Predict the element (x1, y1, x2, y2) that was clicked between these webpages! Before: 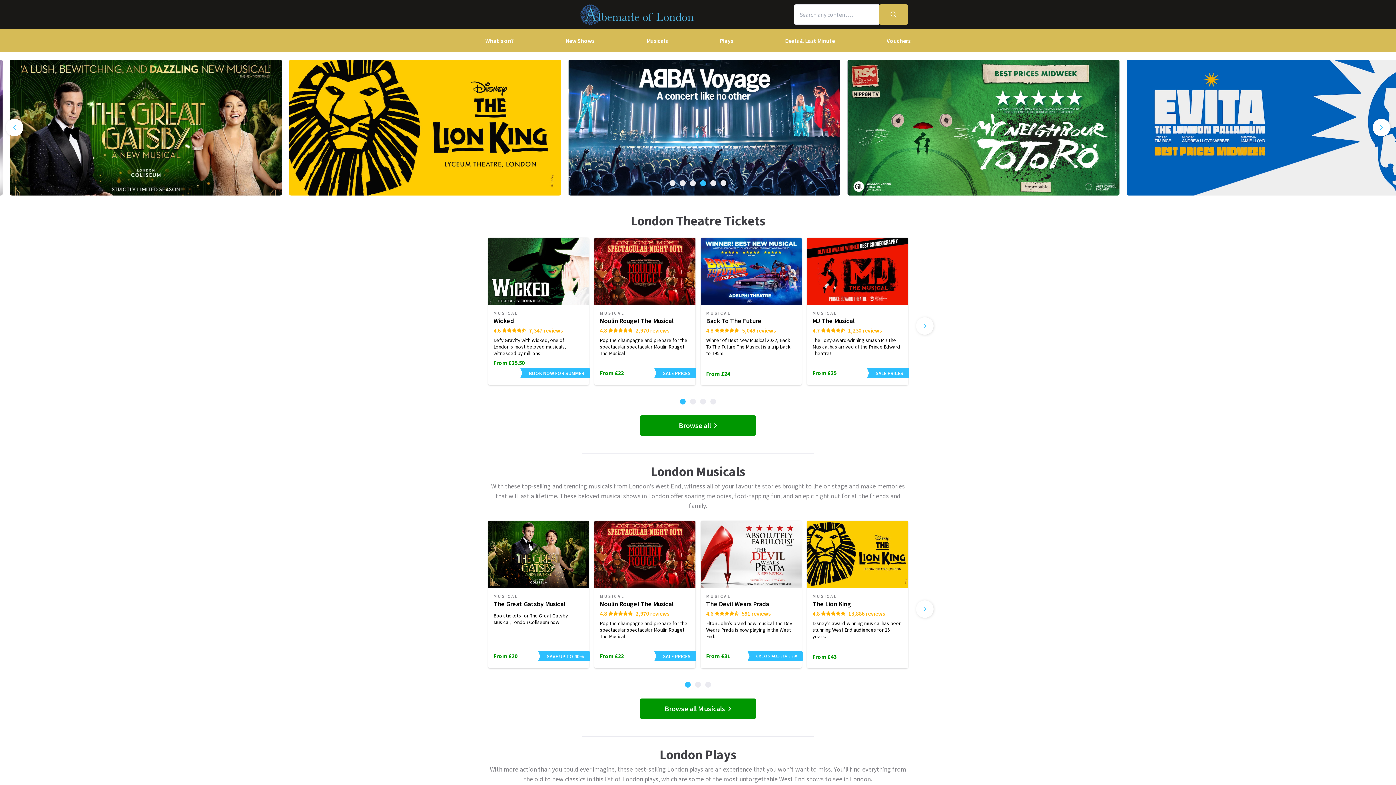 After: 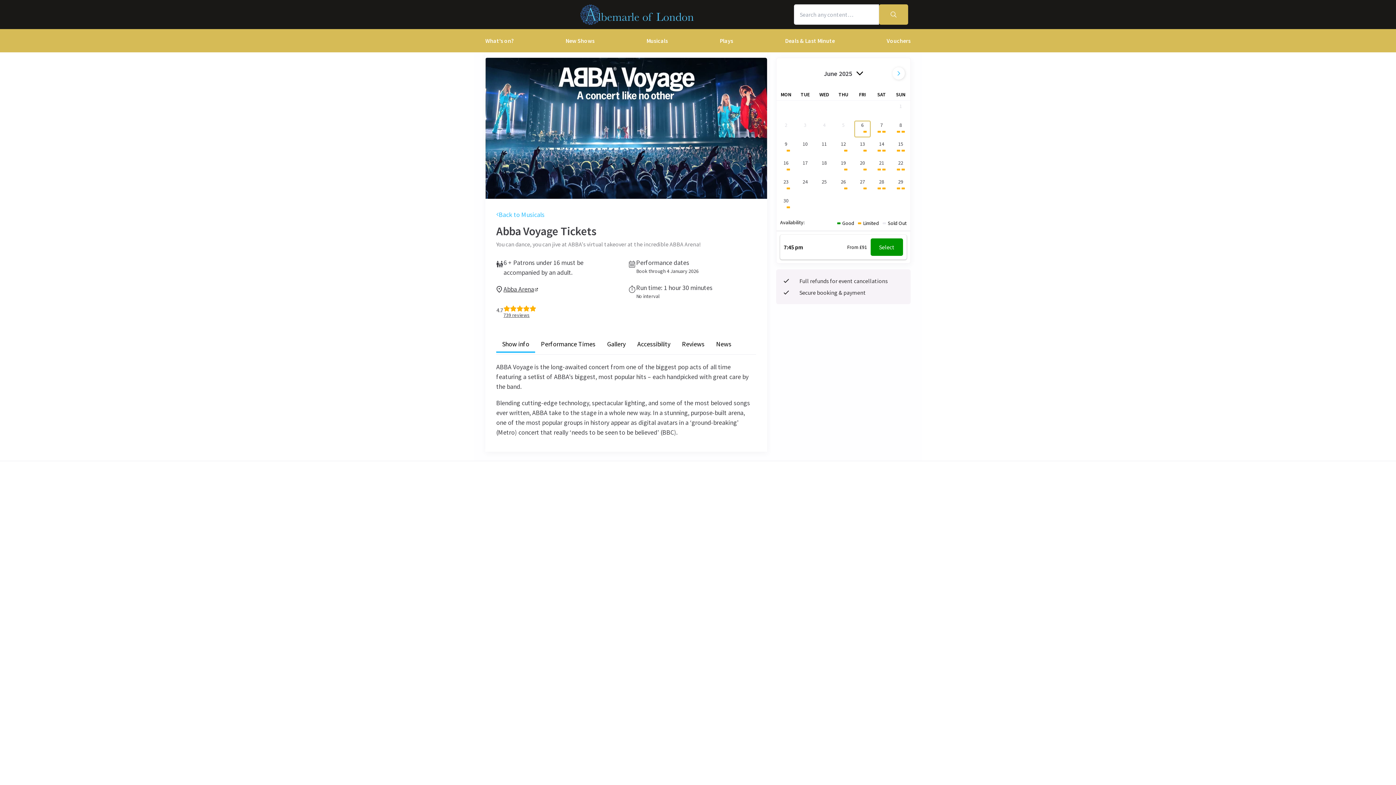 Action: bbox: (178, 59, 458, 195)